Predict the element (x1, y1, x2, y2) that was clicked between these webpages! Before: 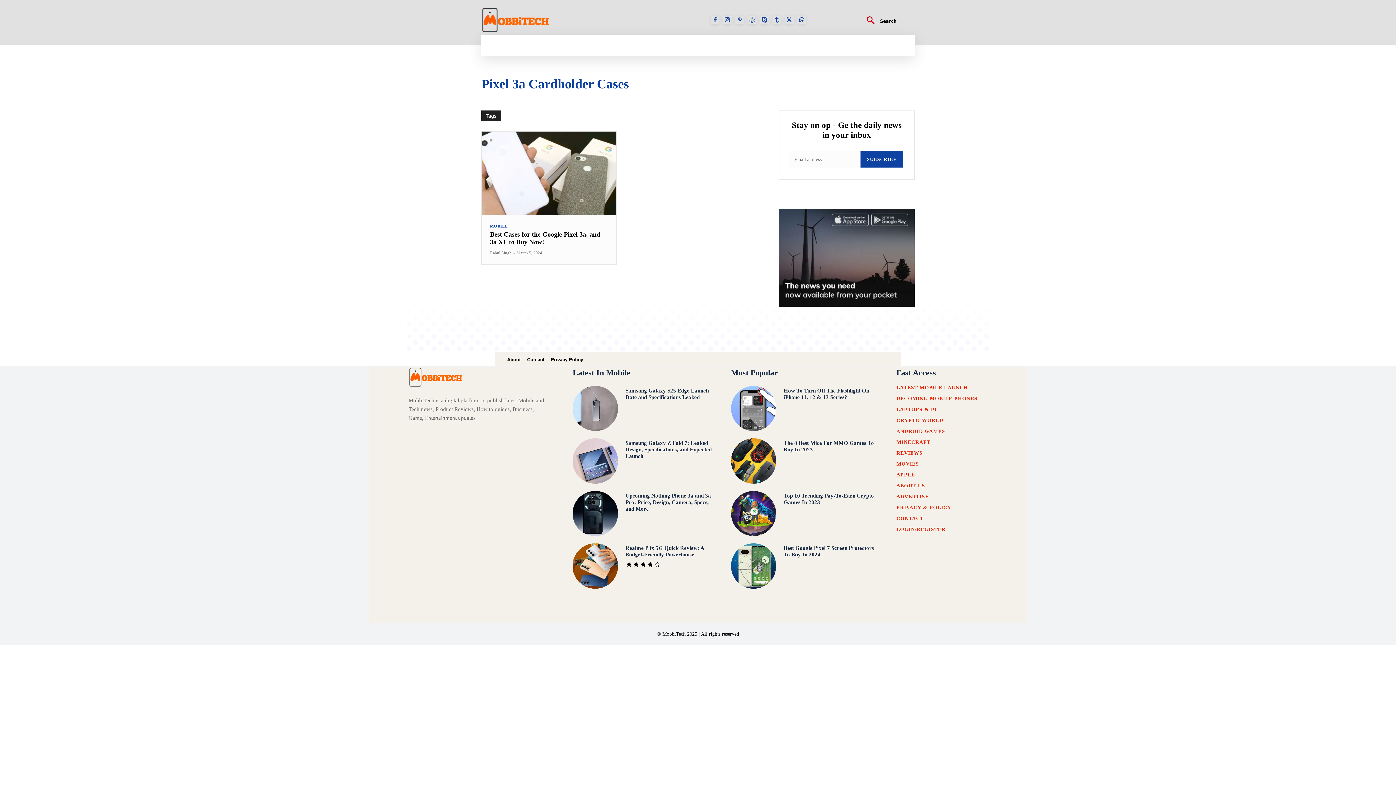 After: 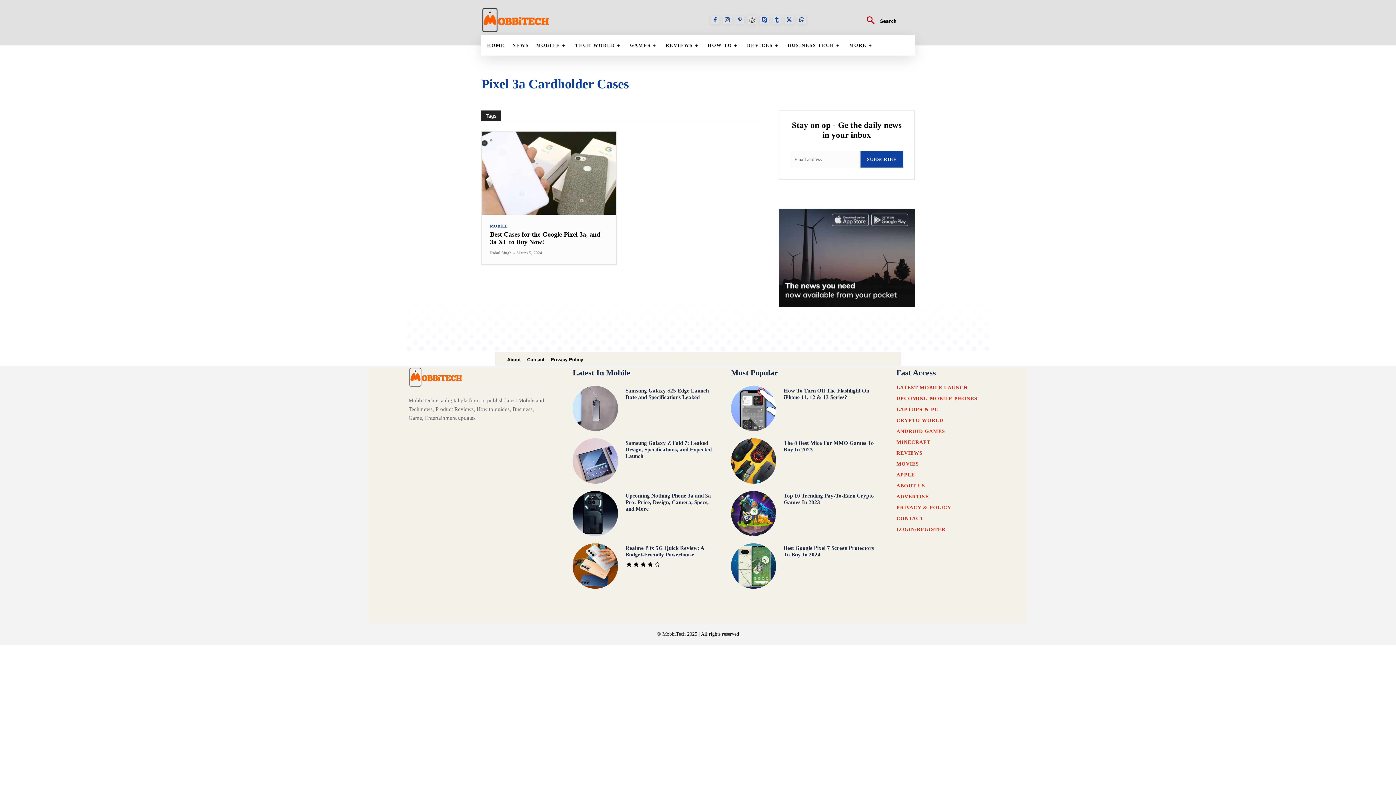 Action: bbox: (748, 15, 756, 24)